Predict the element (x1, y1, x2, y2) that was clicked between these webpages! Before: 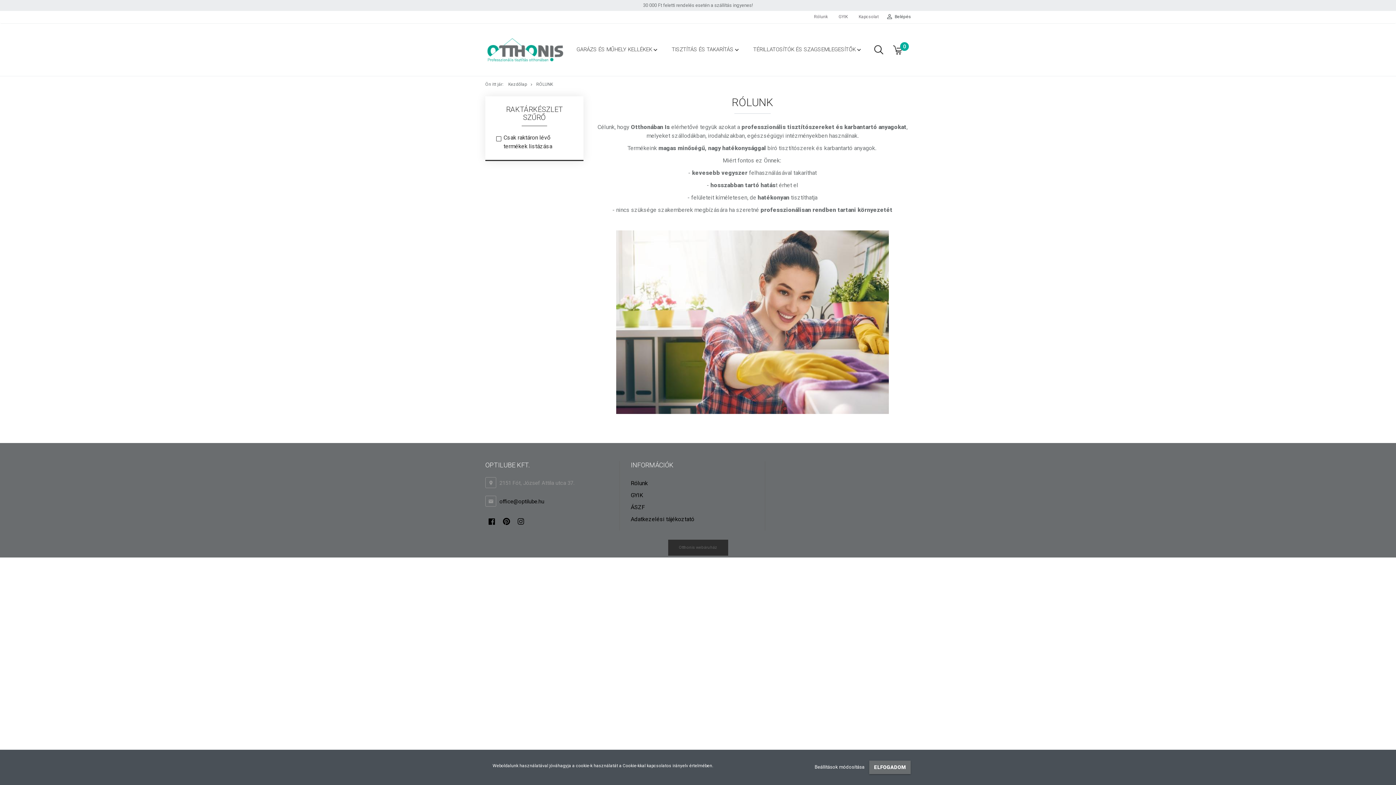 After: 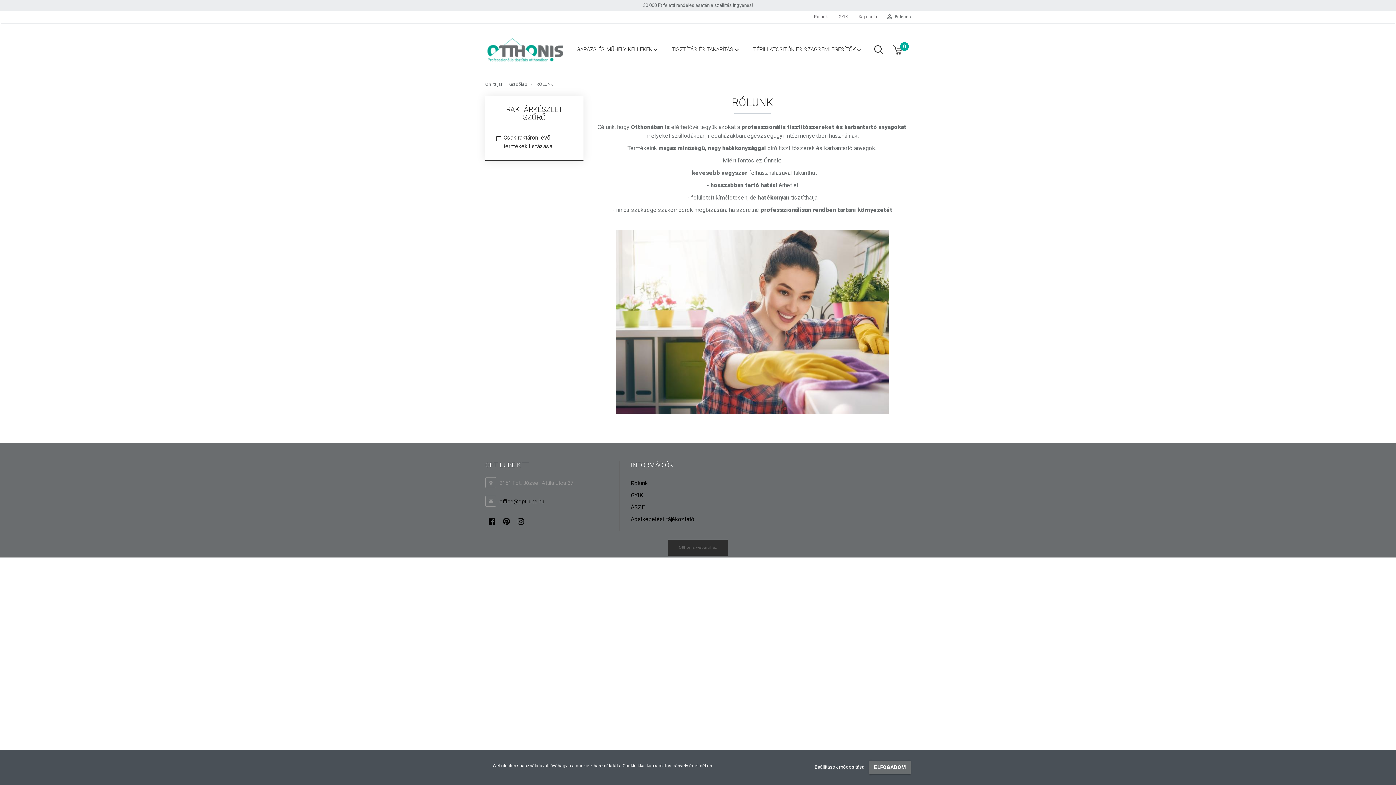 Action: label: Rólunk bbox: (630, 477, 765, 489)